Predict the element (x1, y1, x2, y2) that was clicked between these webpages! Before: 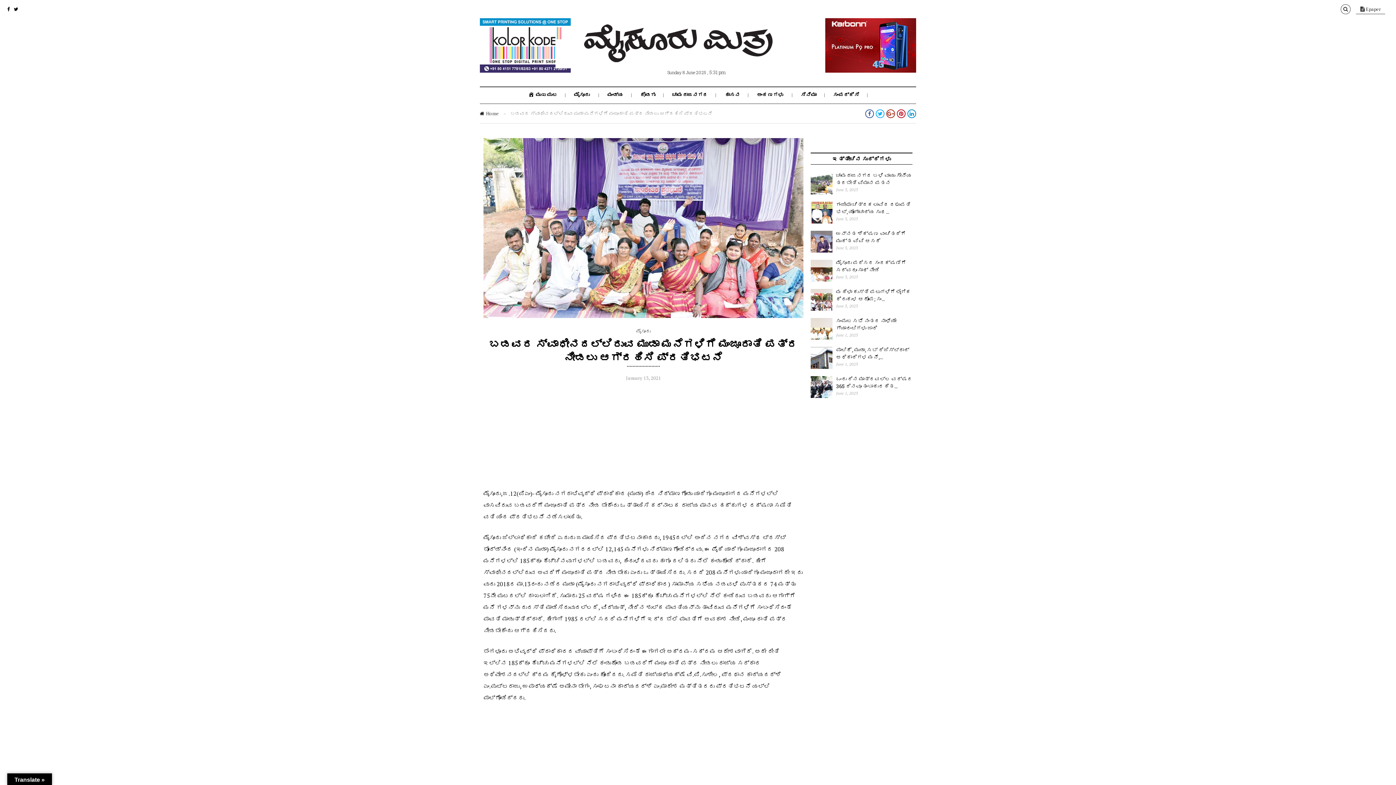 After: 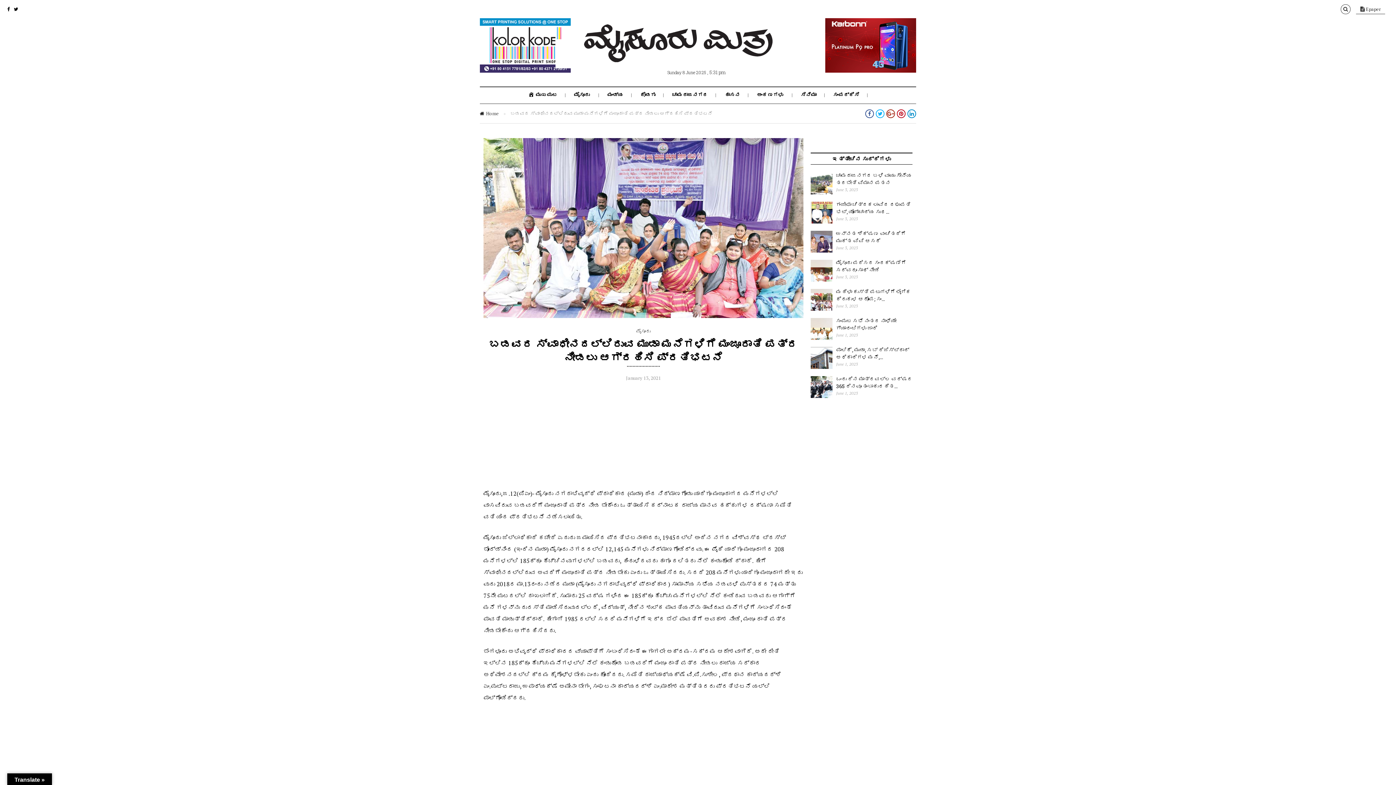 Action: bbox: (480, 67, 570, 74)